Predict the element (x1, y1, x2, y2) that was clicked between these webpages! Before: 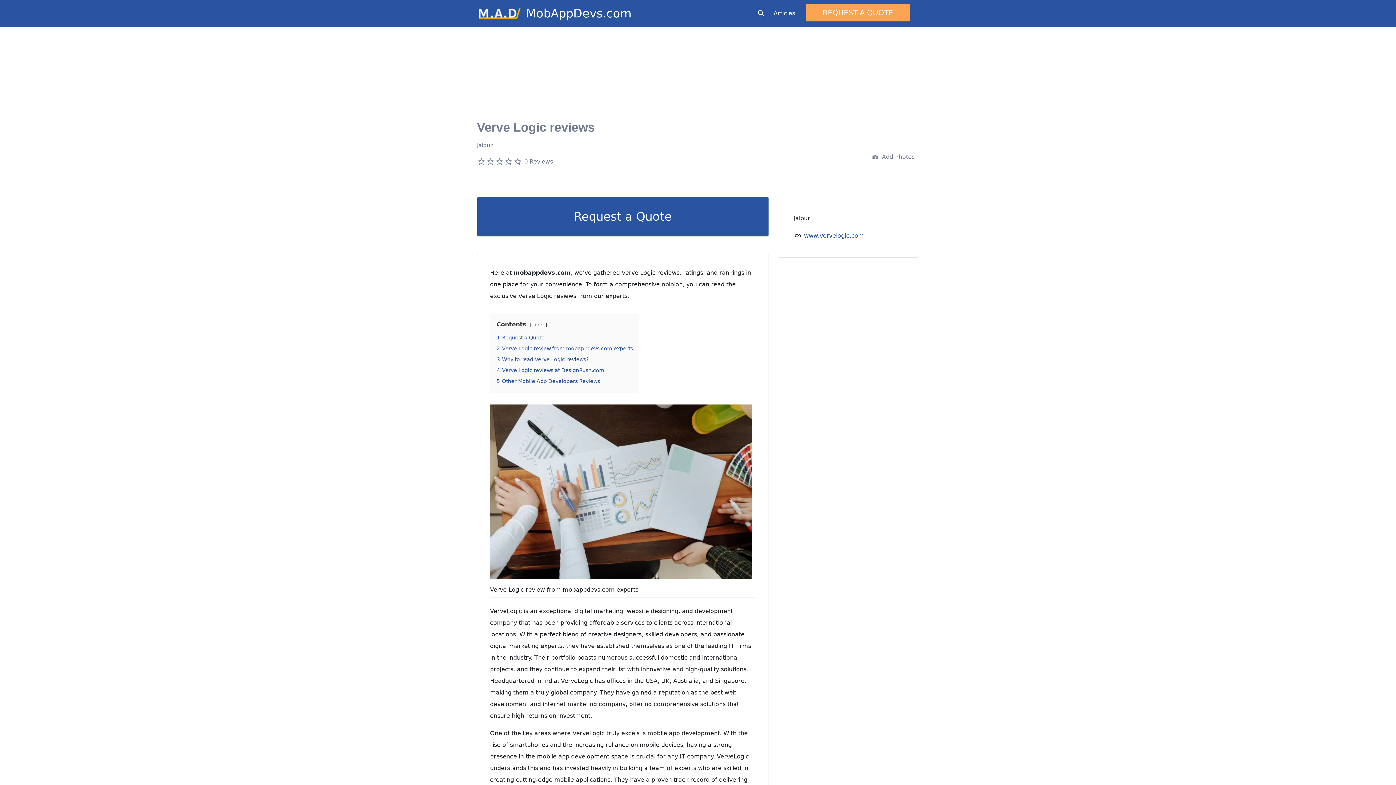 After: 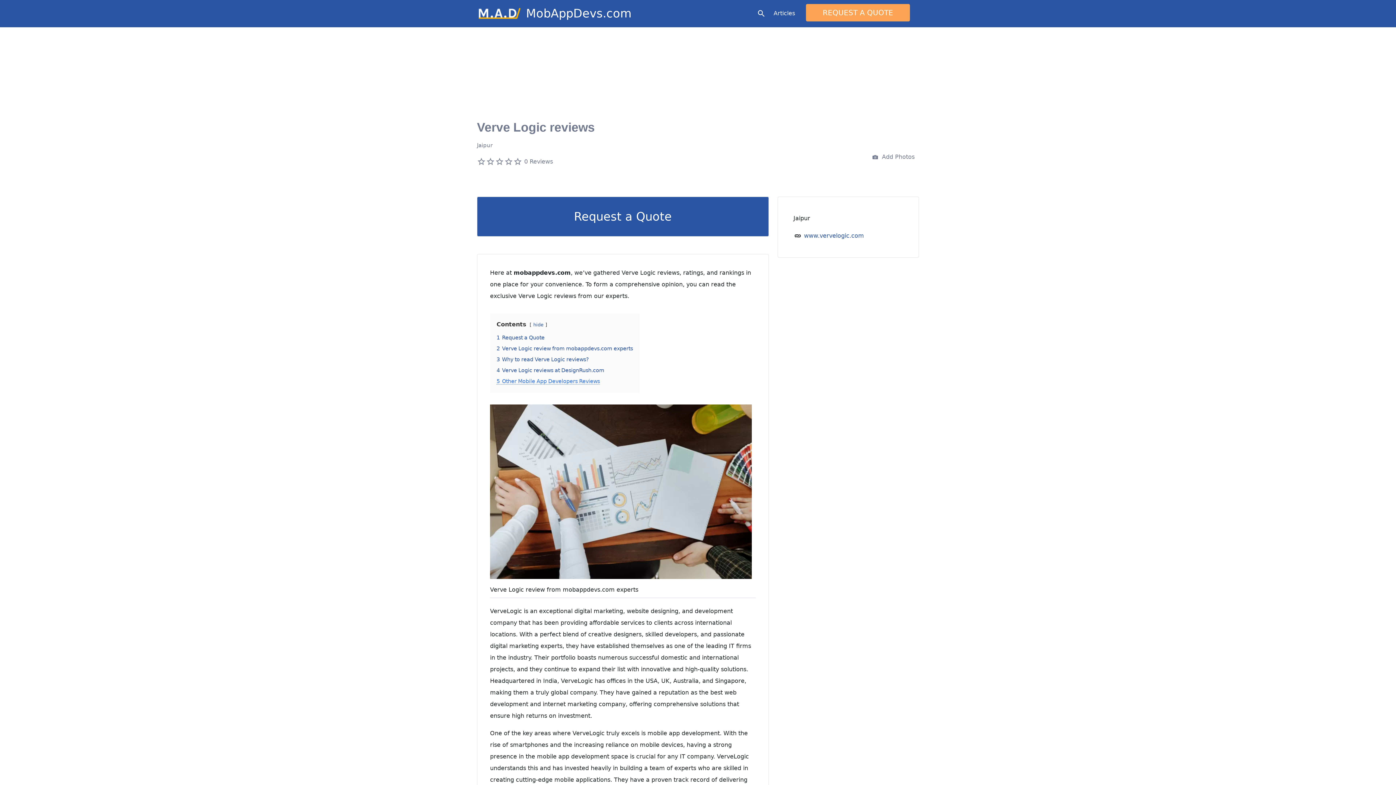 Action: label: 5 Other Mobile App Developers Reviews bbox: (496, 378, 600, 384)